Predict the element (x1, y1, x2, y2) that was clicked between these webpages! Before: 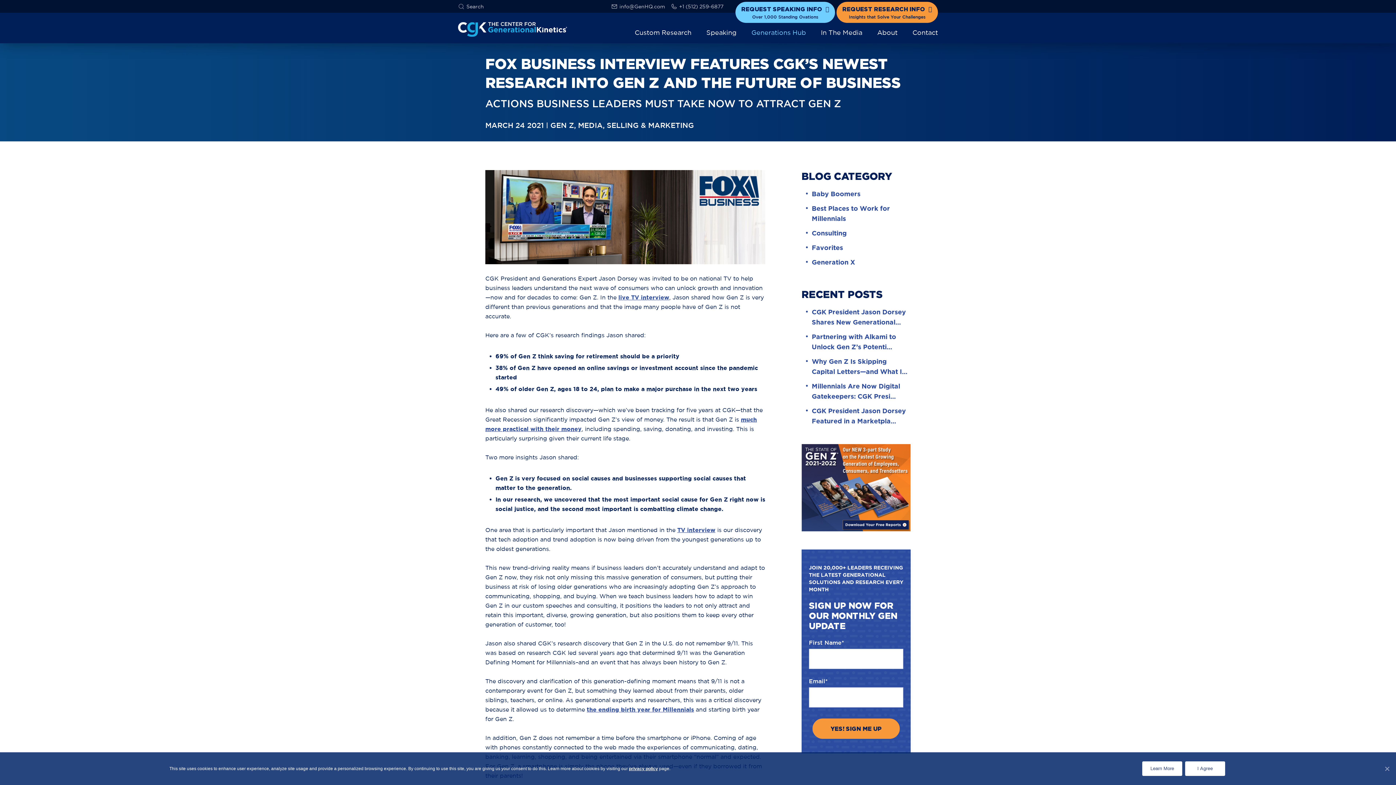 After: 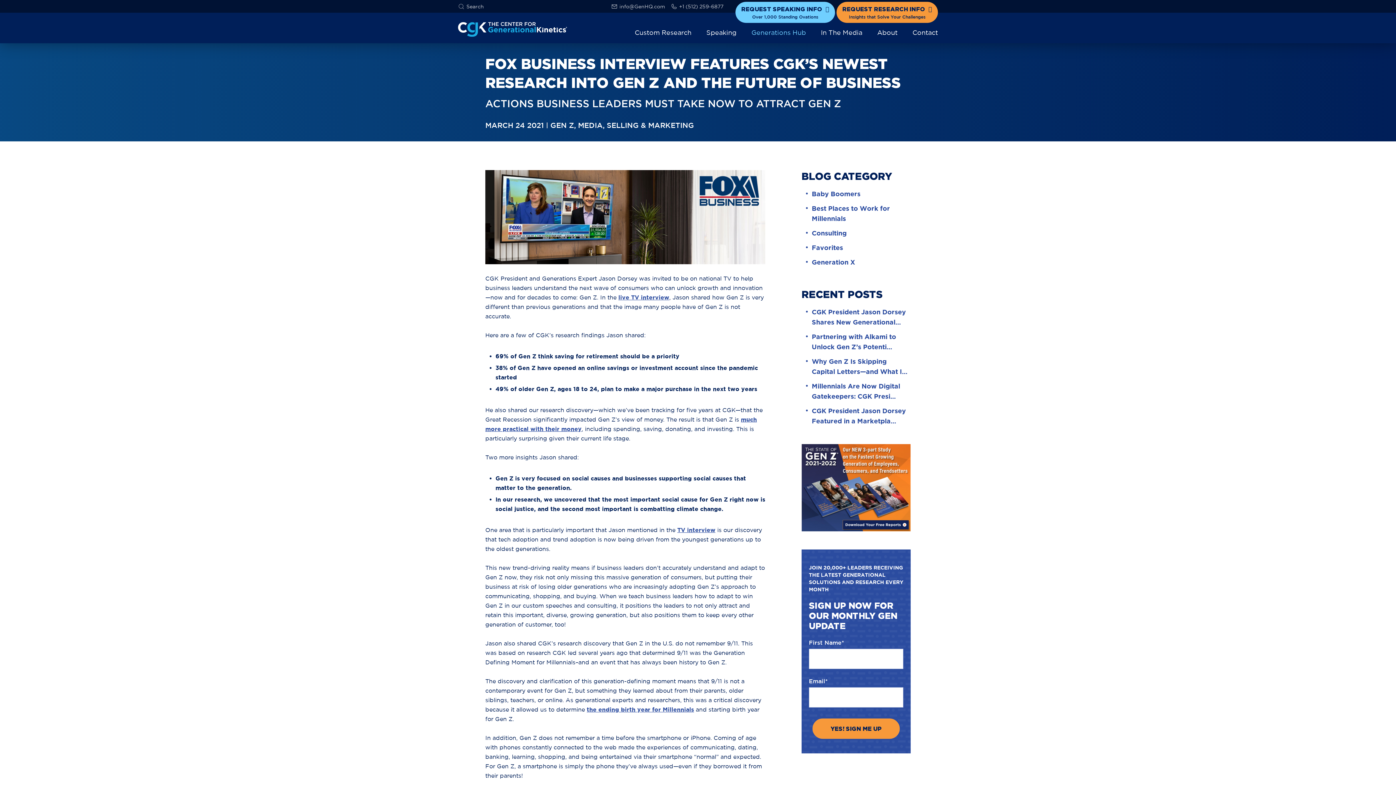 Action: bbox: (1185, 761, 1225, 776) label: I Agree